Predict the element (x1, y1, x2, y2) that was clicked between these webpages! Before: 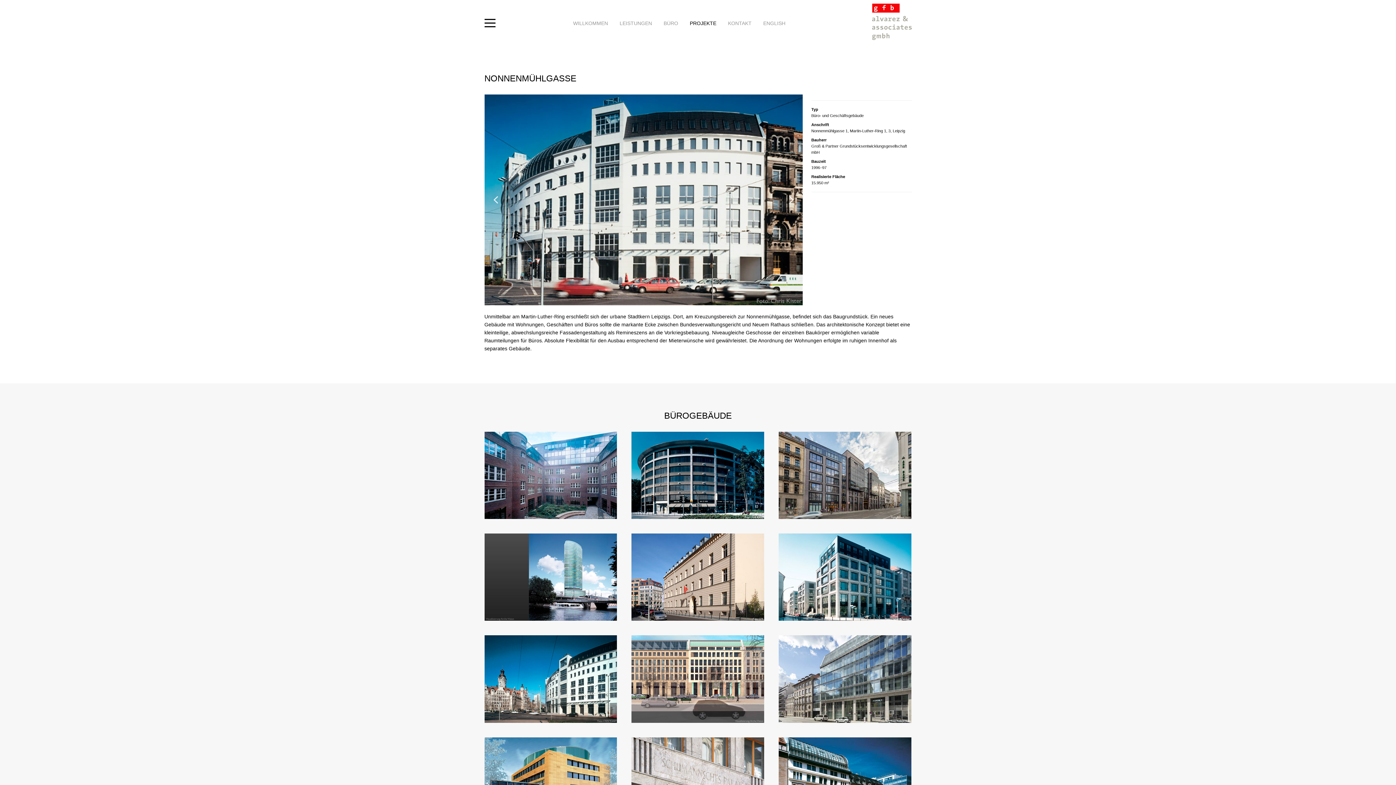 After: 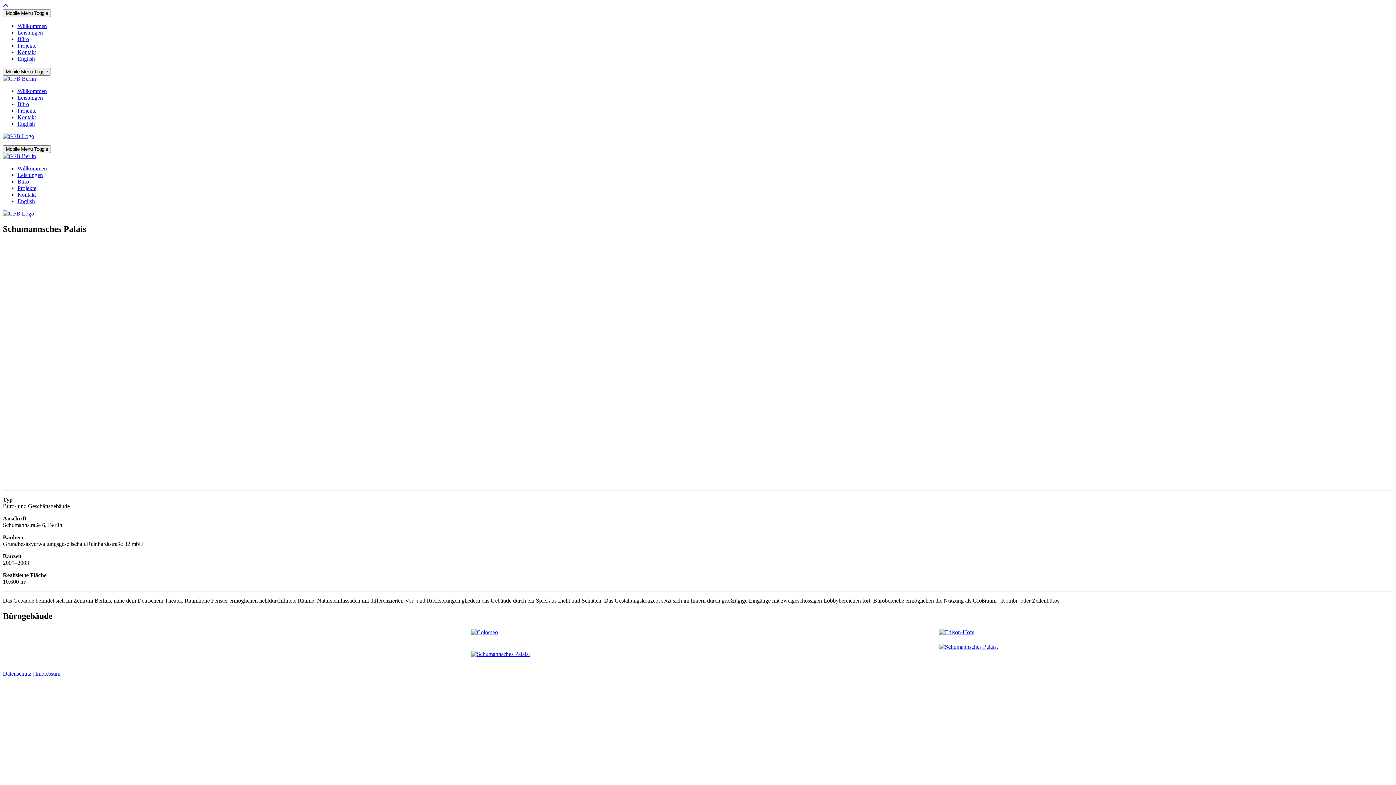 Action: bbox: (631, 737, 764, 825) label: Schumannsches Palais